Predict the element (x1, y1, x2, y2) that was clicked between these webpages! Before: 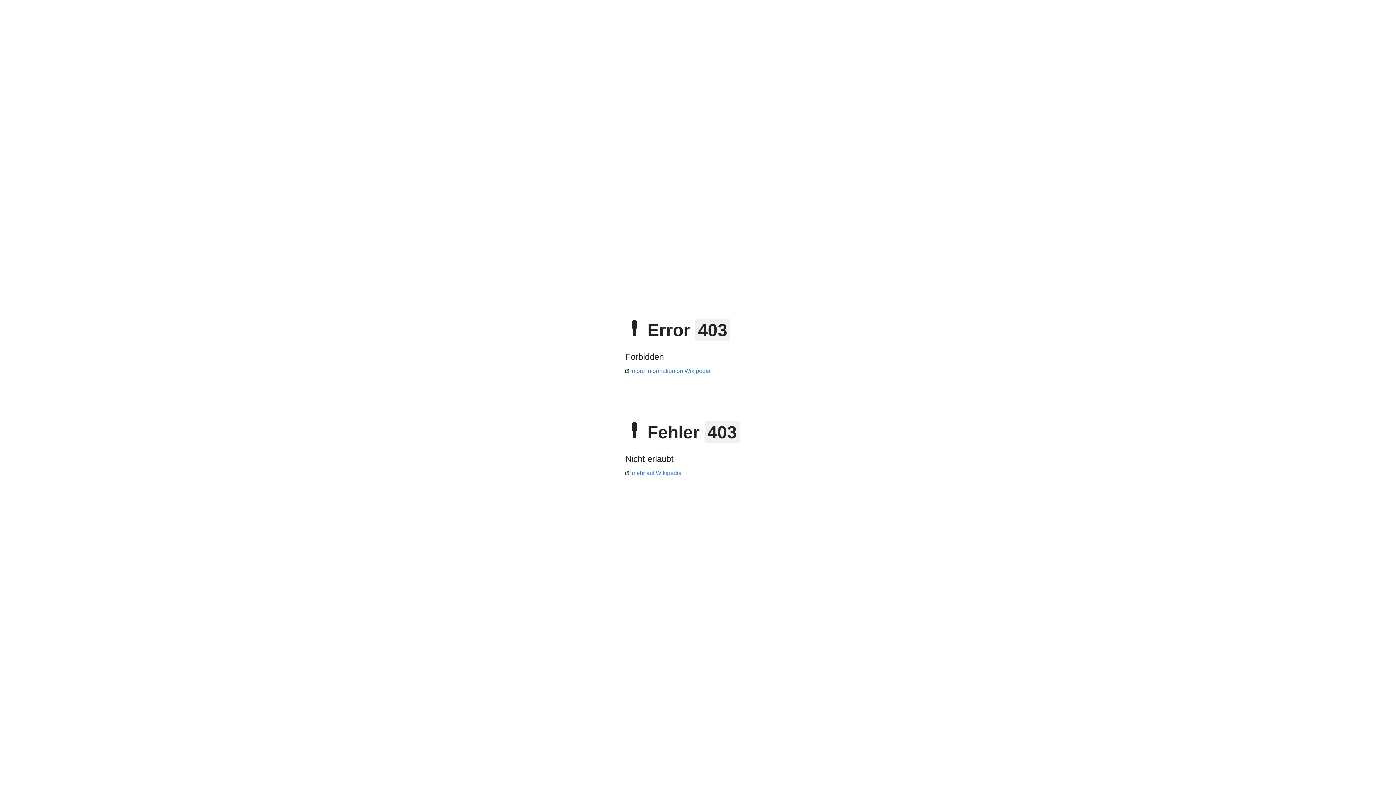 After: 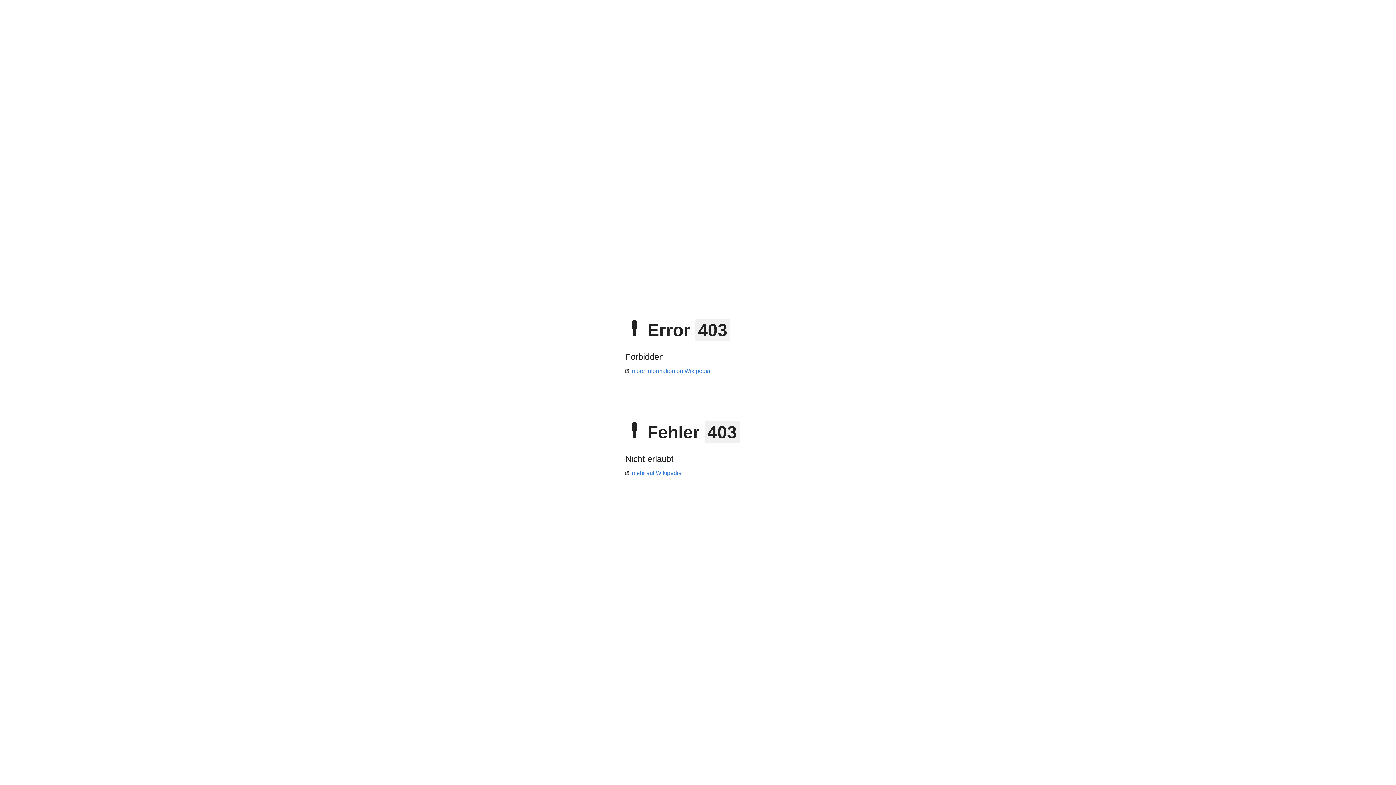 Action: bbox: (625, 368, 710, 374) label: more information on Wikipedia